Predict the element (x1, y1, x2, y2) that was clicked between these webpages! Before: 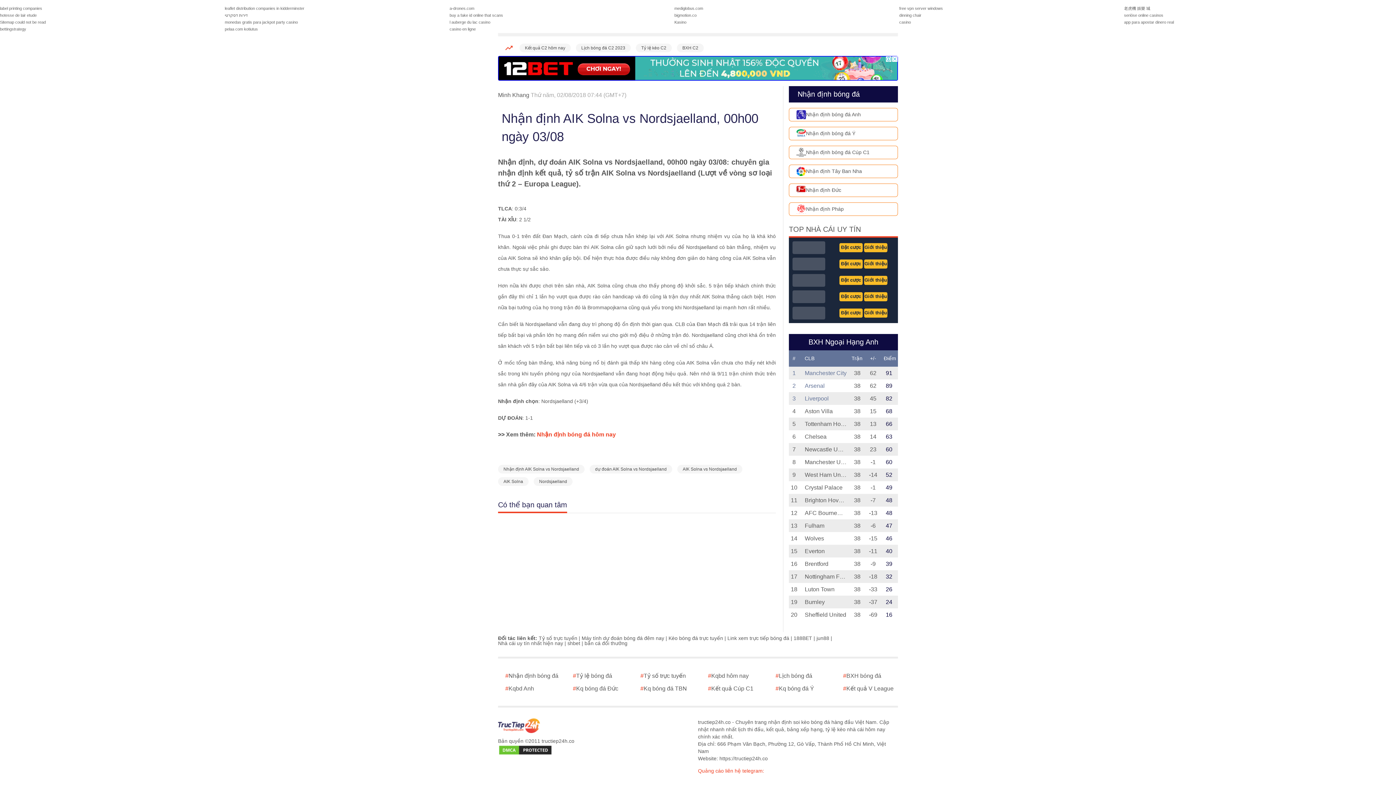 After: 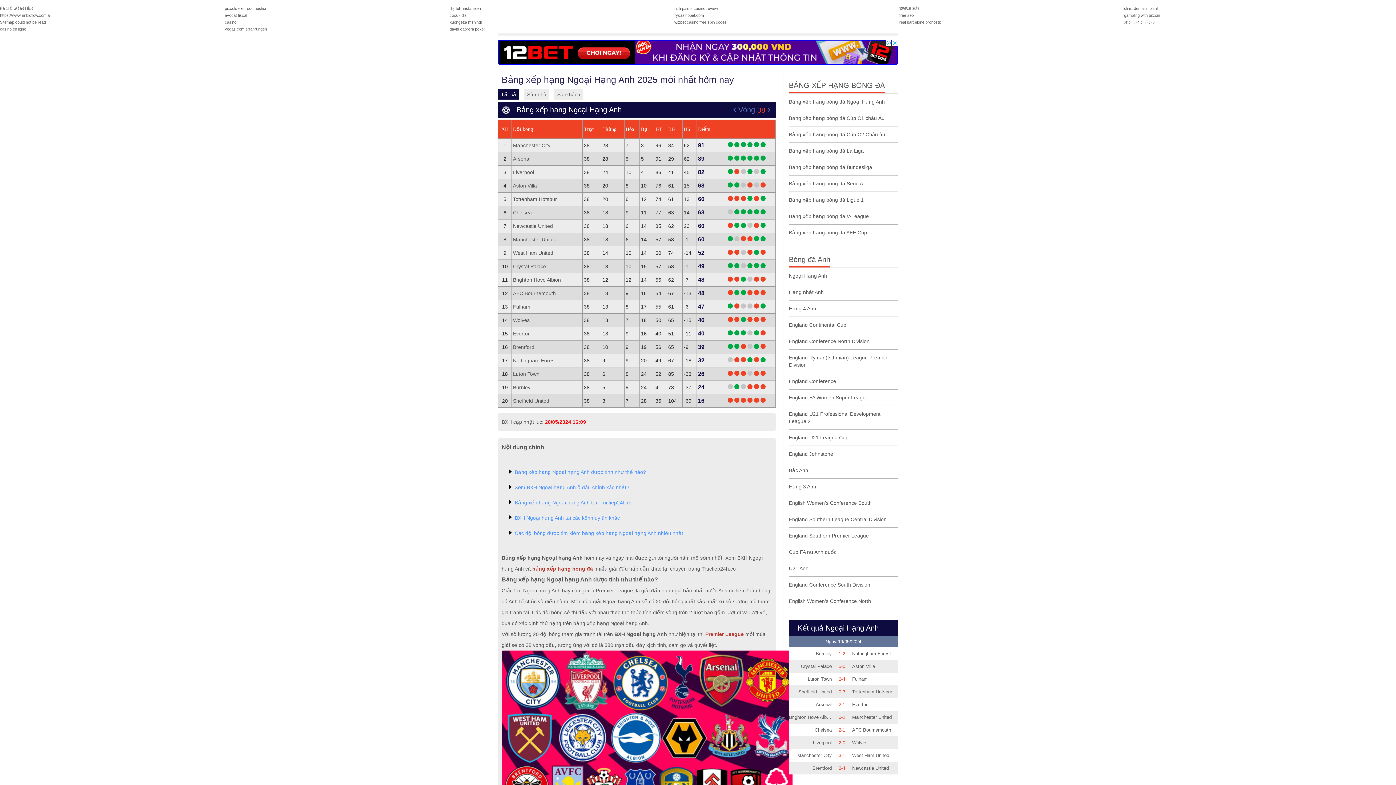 Action: label: BXH Ngoại Hạng Anh bbox: (793, 334, 893, 350)